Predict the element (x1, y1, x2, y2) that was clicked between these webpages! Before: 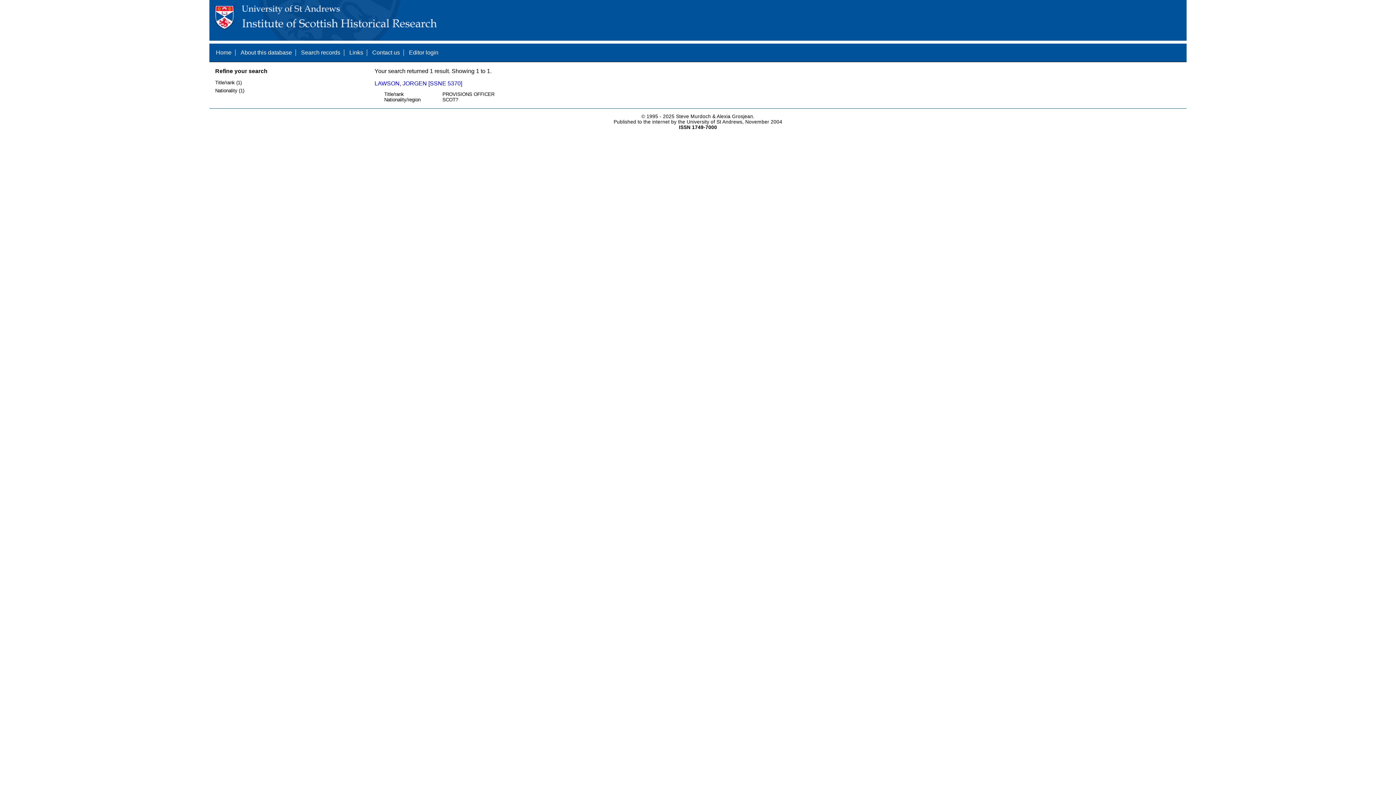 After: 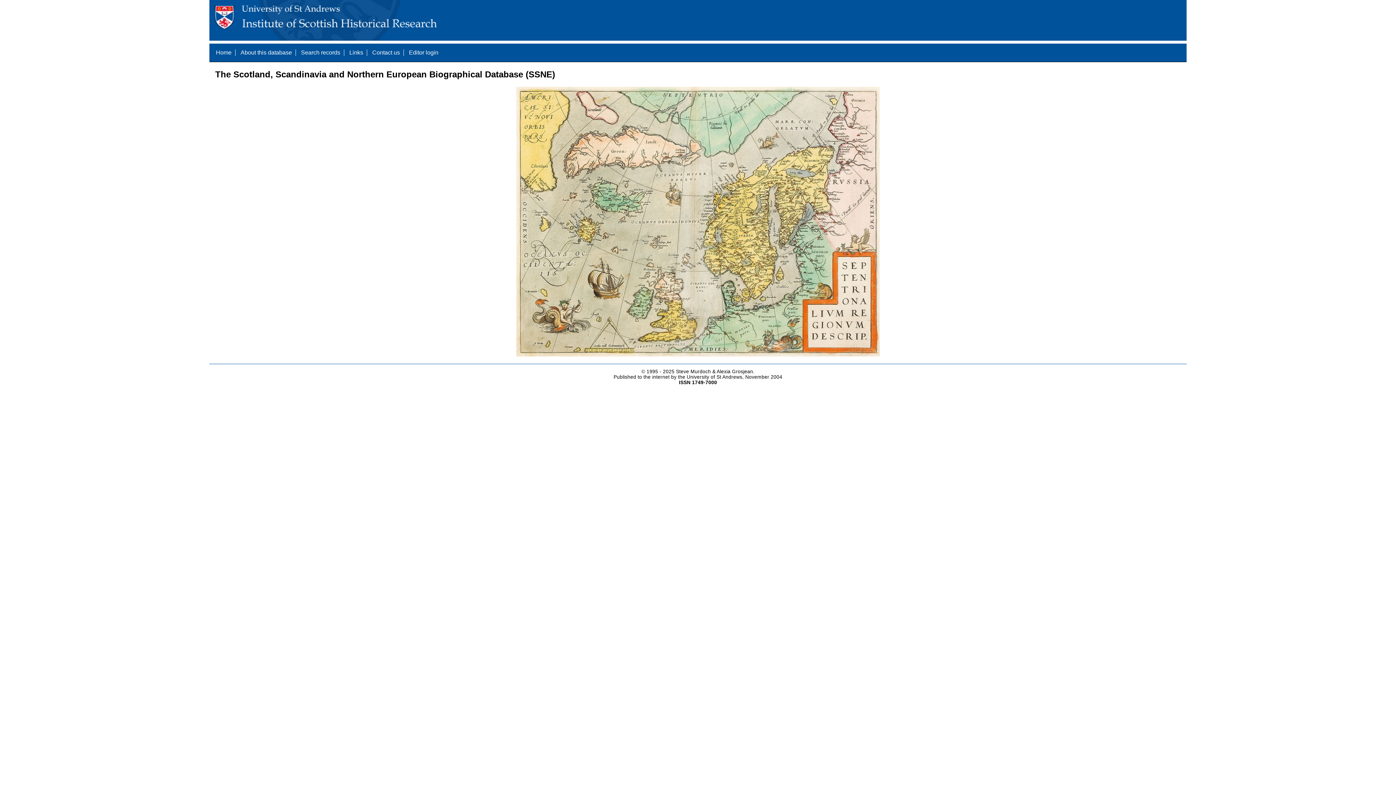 Action: label: Home bbox: (216, 49, 231, 55)